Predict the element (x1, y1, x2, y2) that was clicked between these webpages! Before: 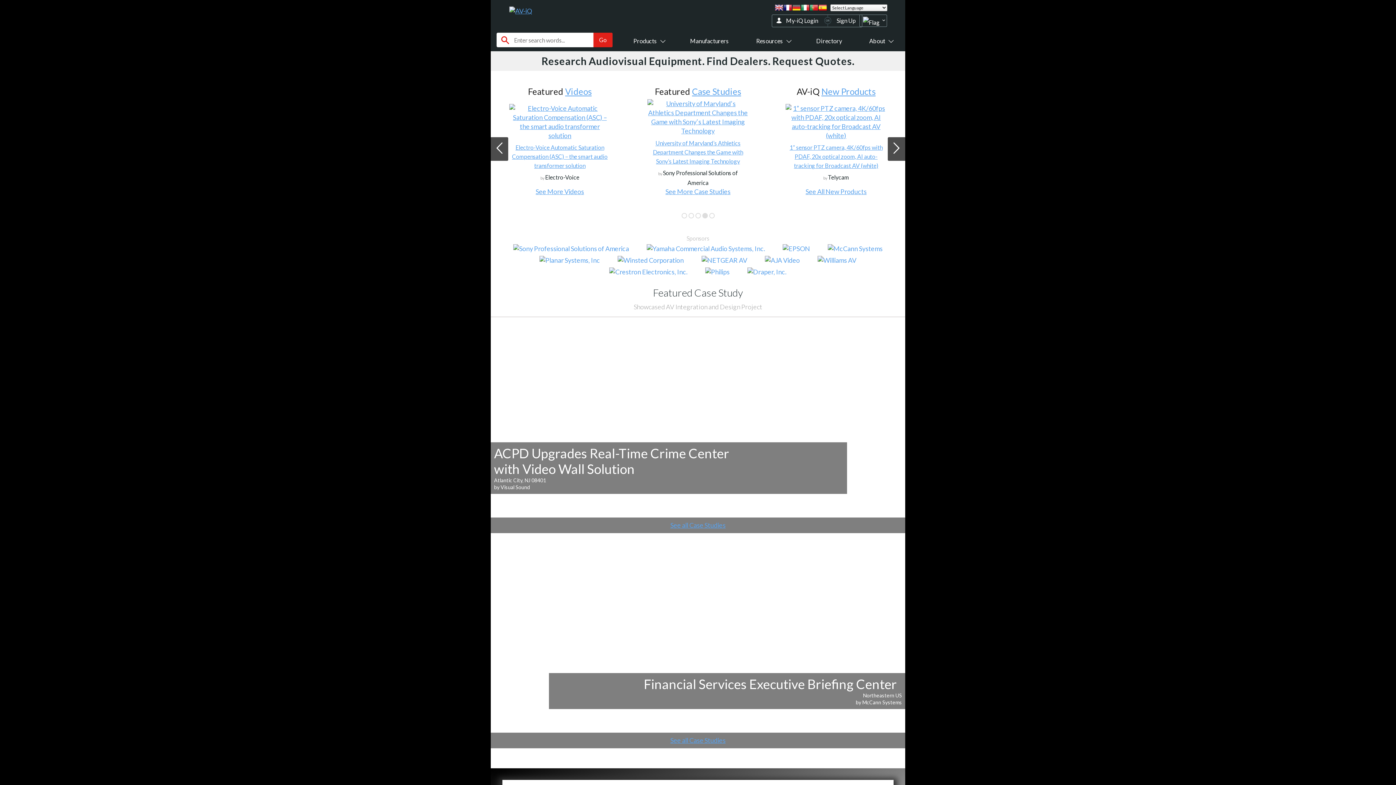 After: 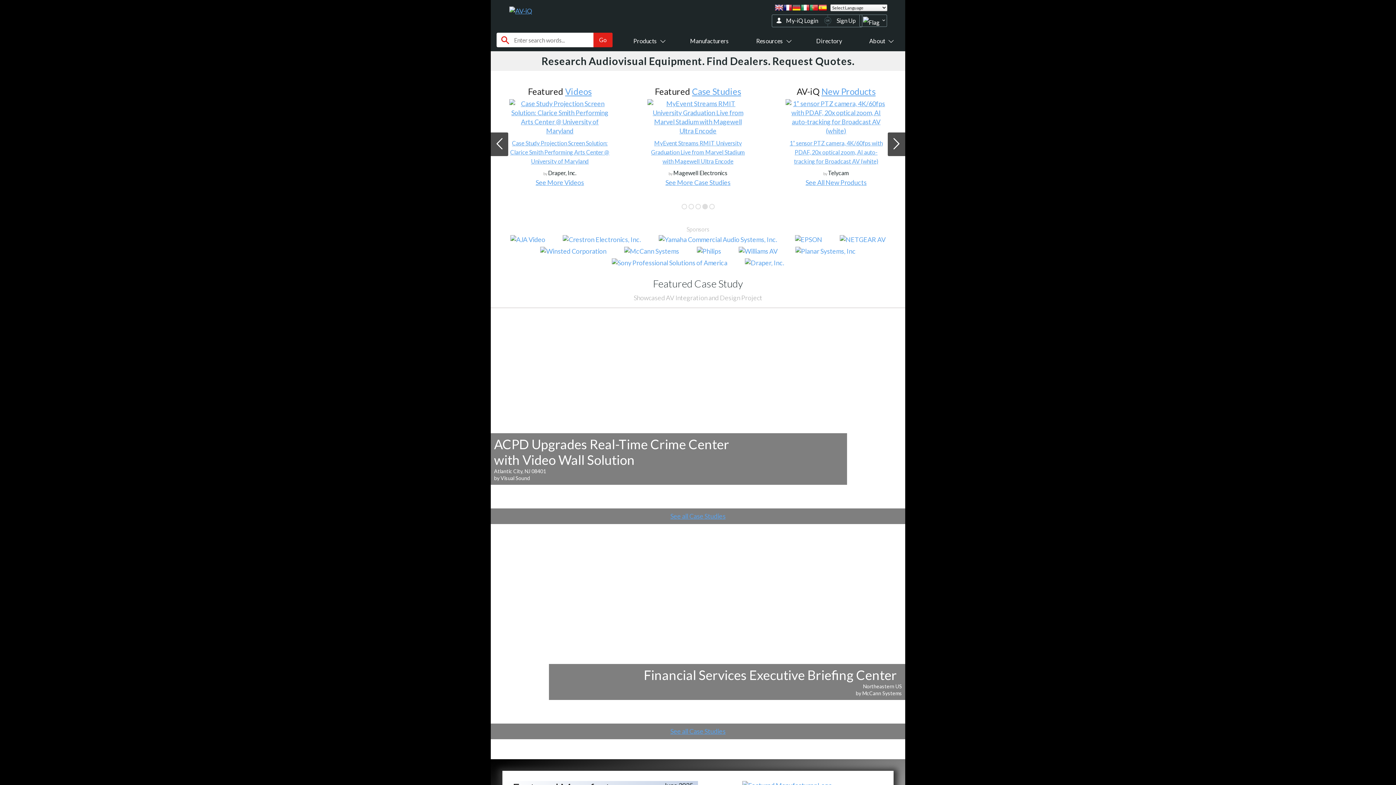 Action: bbox: (774, 244, 818, 252)